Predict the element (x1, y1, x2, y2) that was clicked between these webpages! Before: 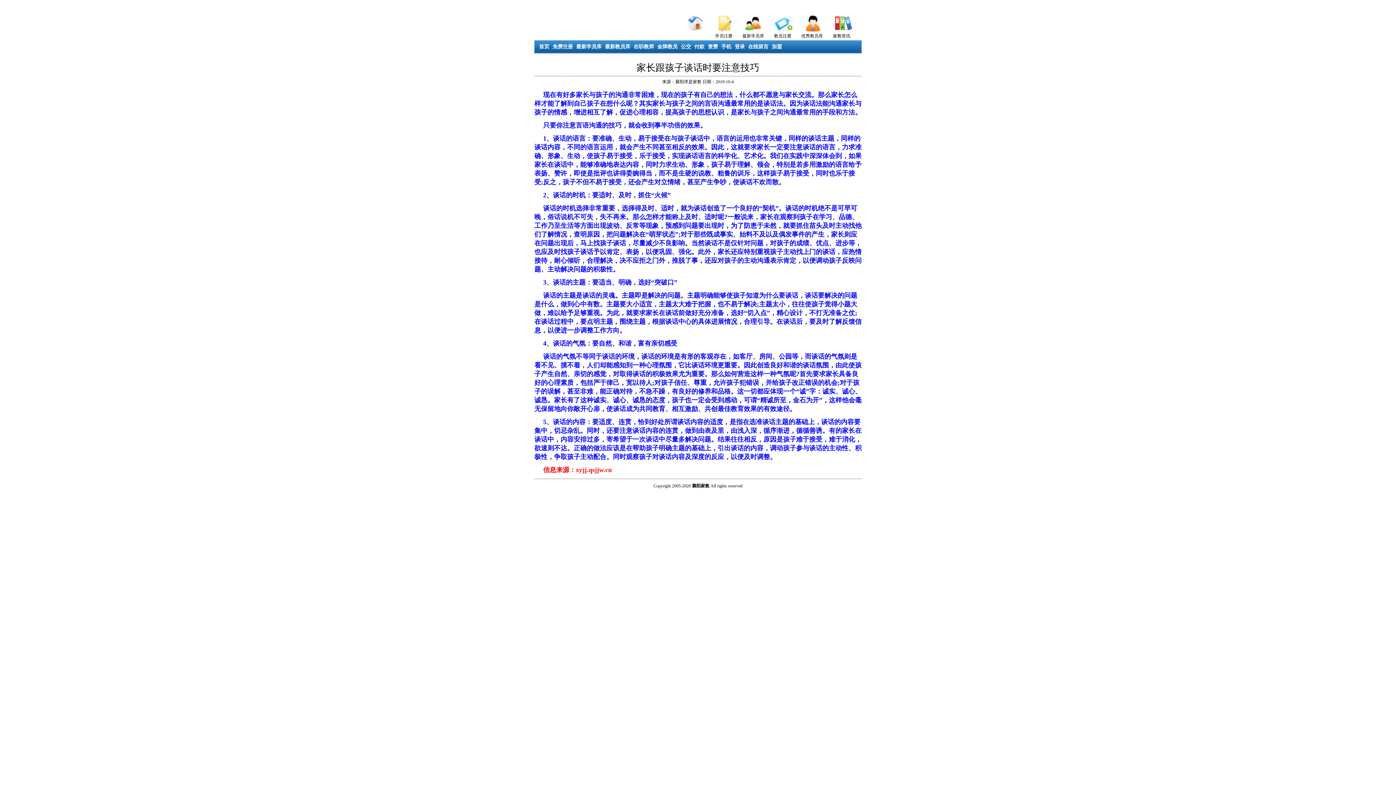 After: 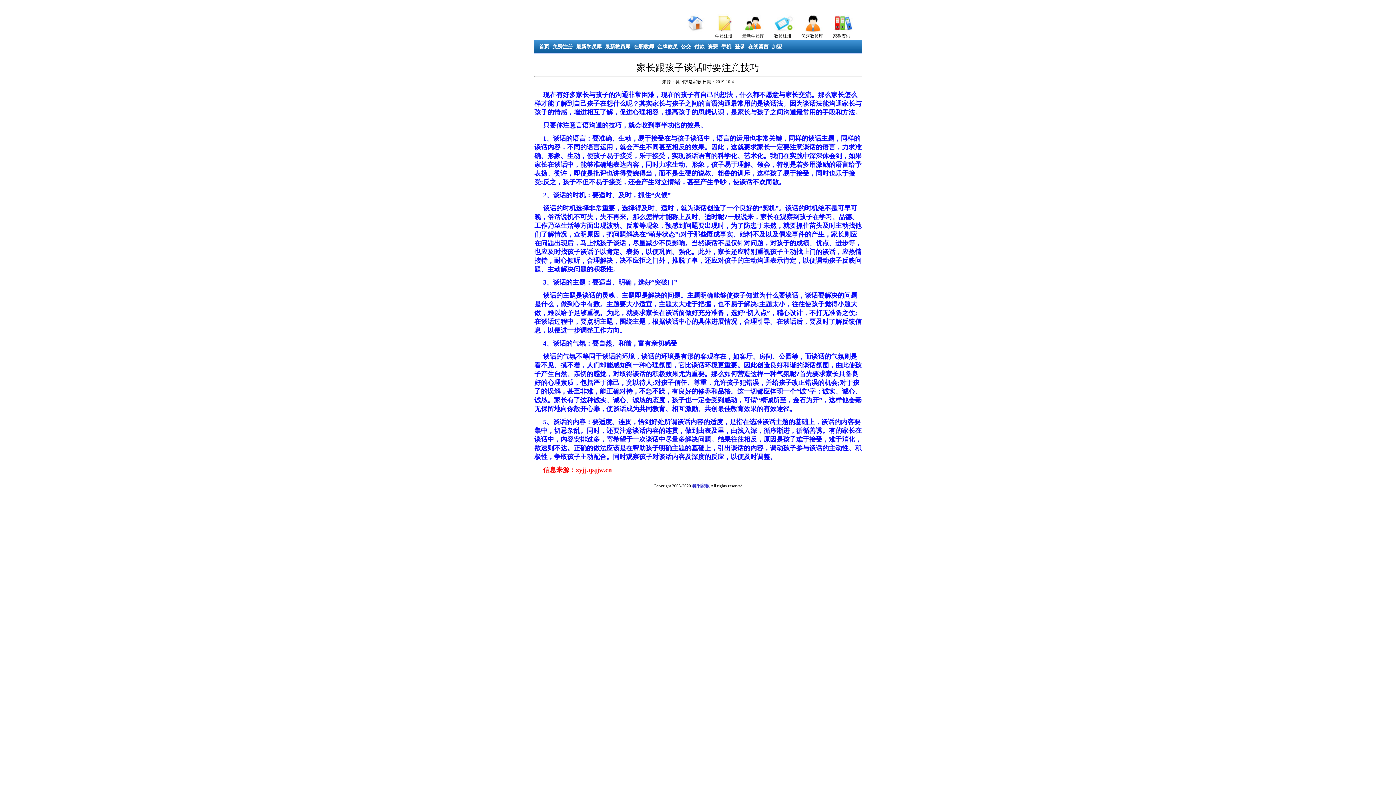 Action: label: 襄阳家教 bbox: (692, 483, 709, 488)